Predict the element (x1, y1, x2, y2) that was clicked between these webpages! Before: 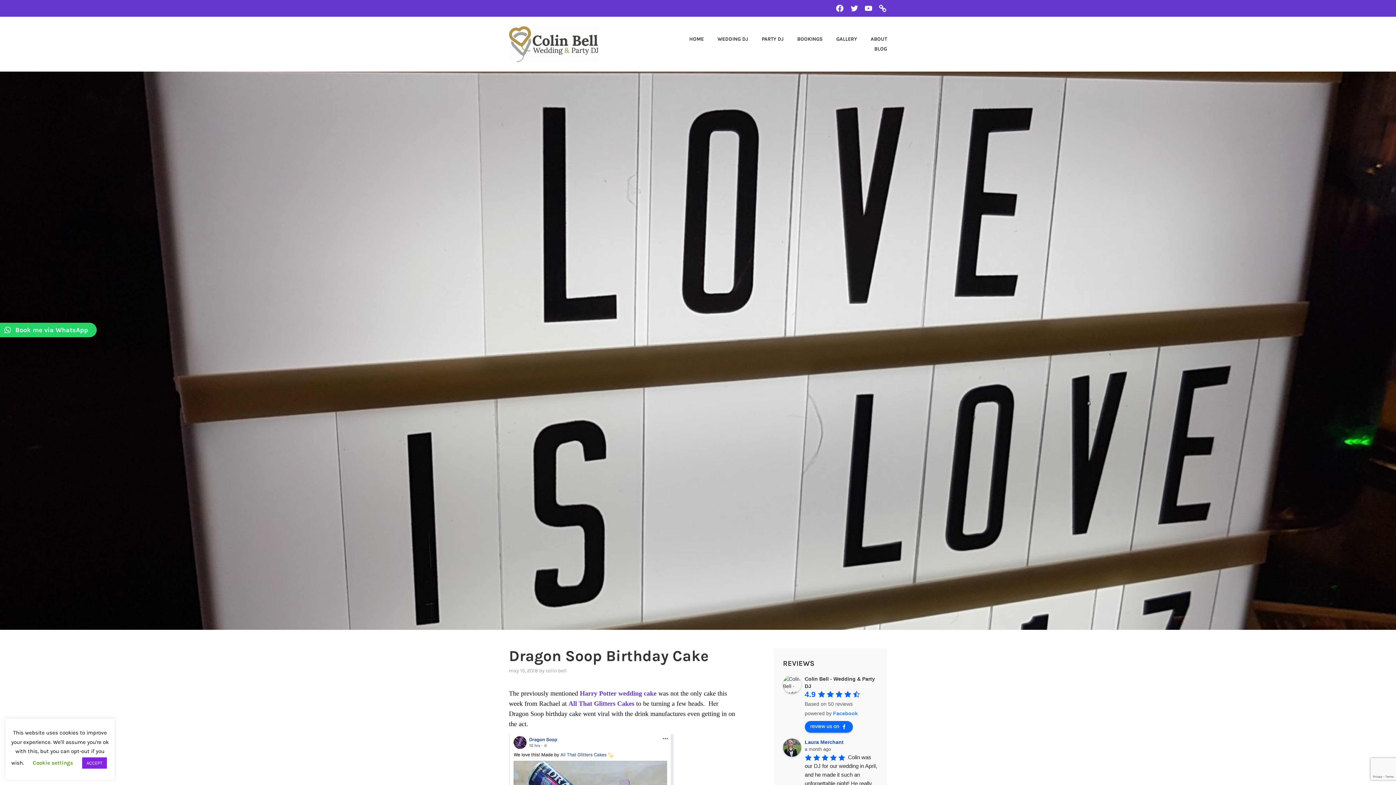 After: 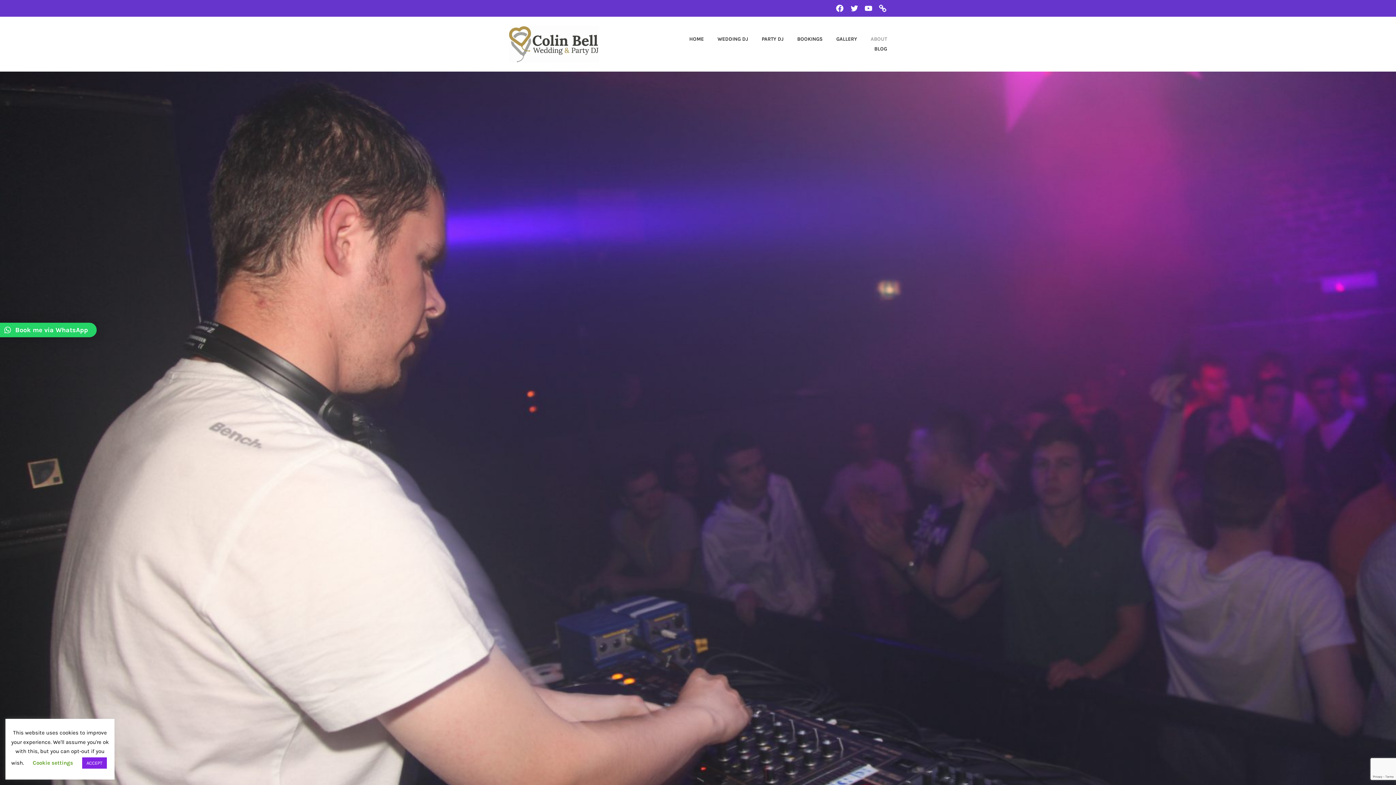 Action: label: ABOUT bbox: (858, 34, 887, 44)